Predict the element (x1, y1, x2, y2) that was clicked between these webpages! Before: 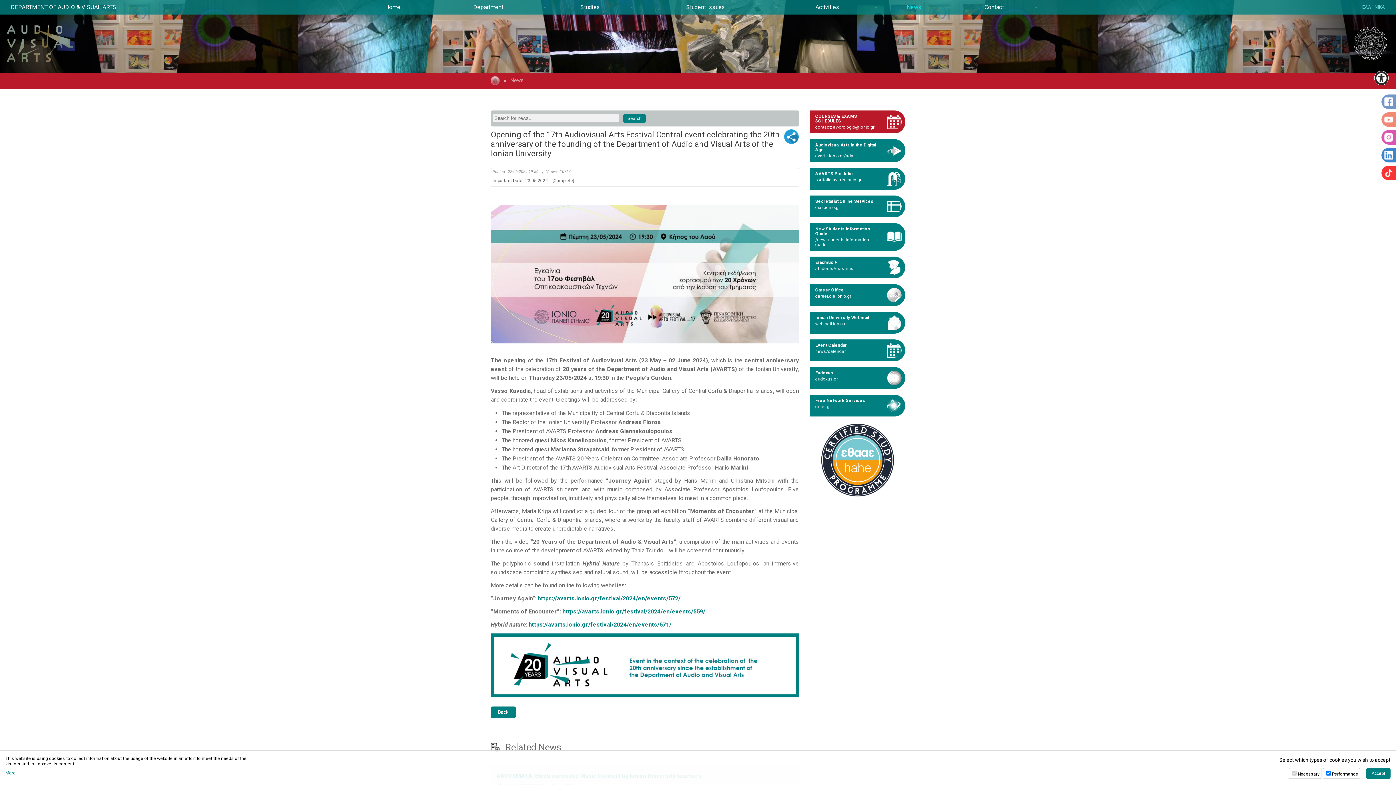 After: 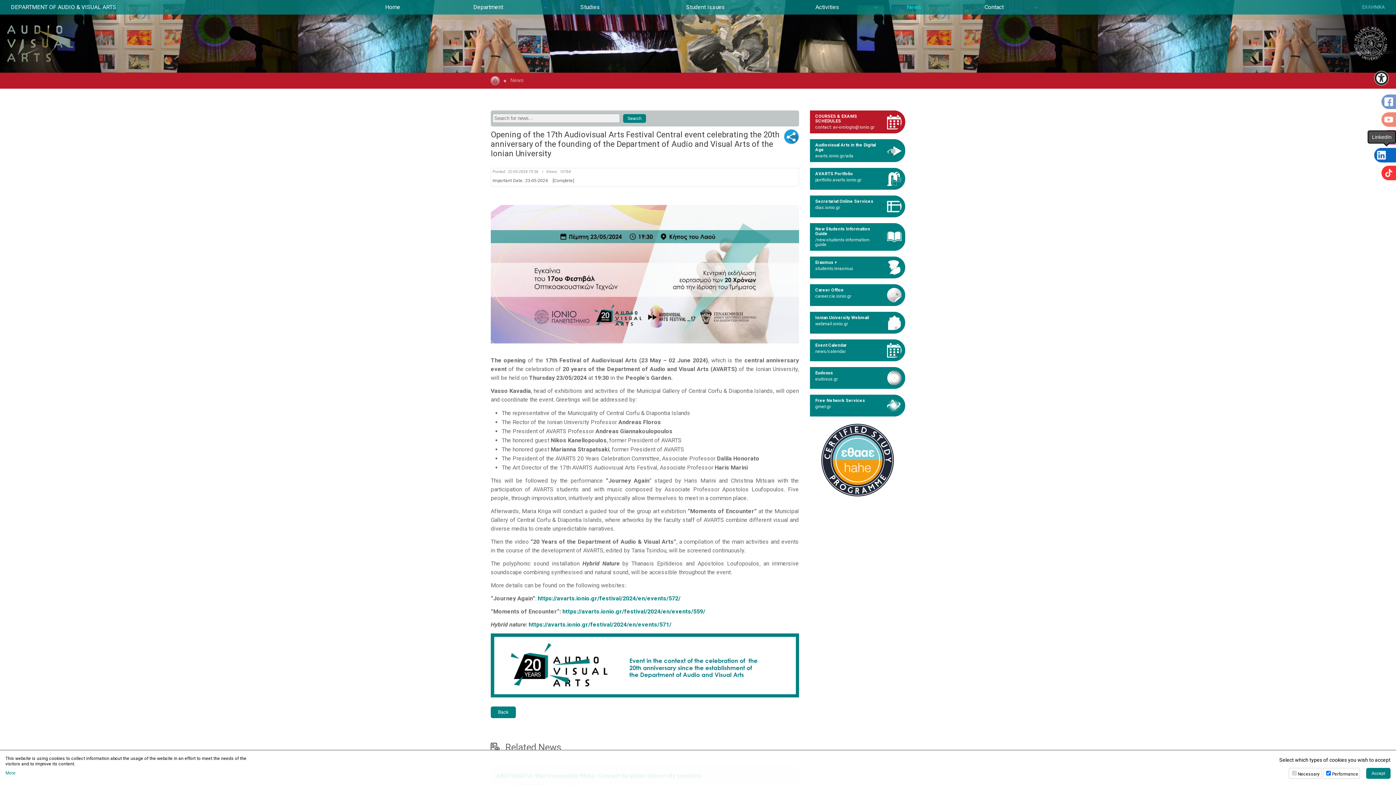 Action: bbox: (1381, 148, 1396, 162)